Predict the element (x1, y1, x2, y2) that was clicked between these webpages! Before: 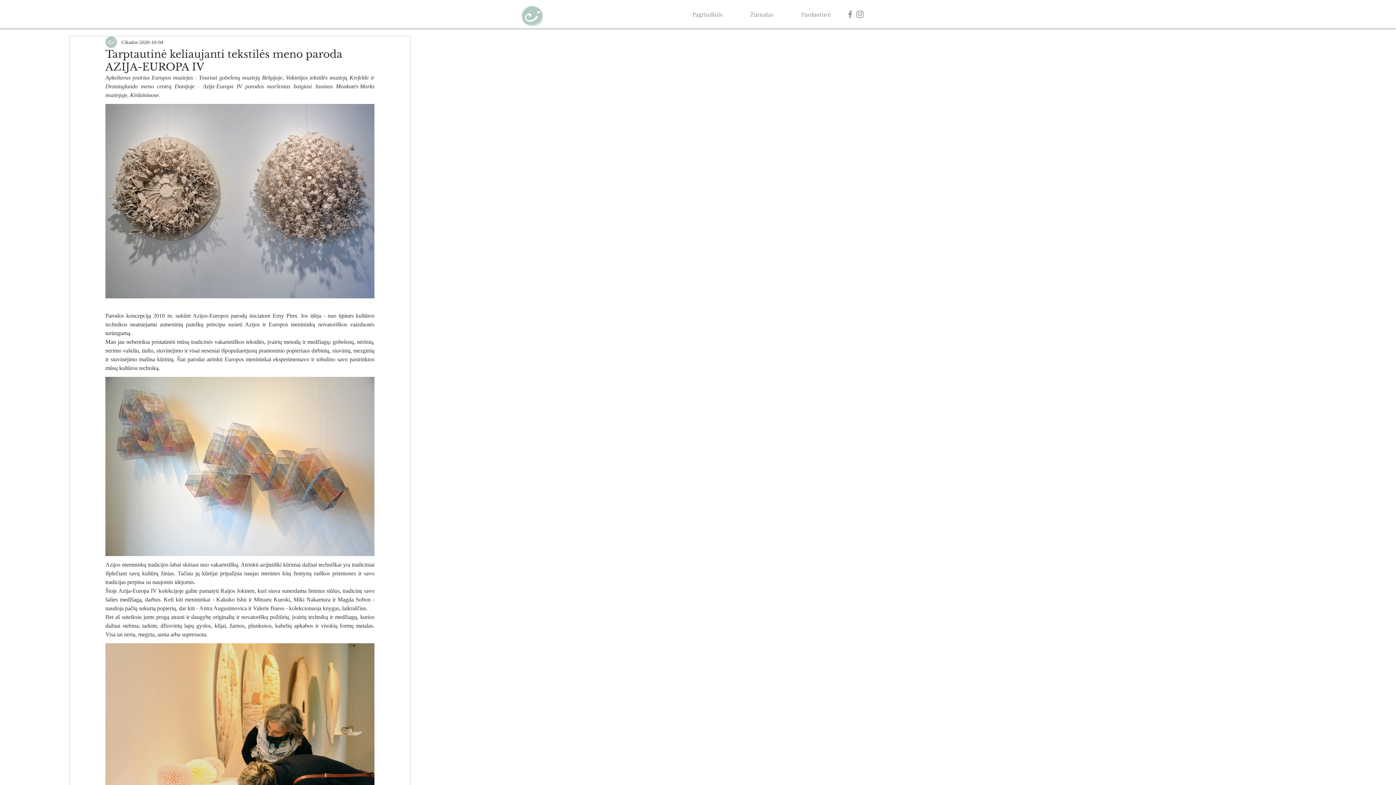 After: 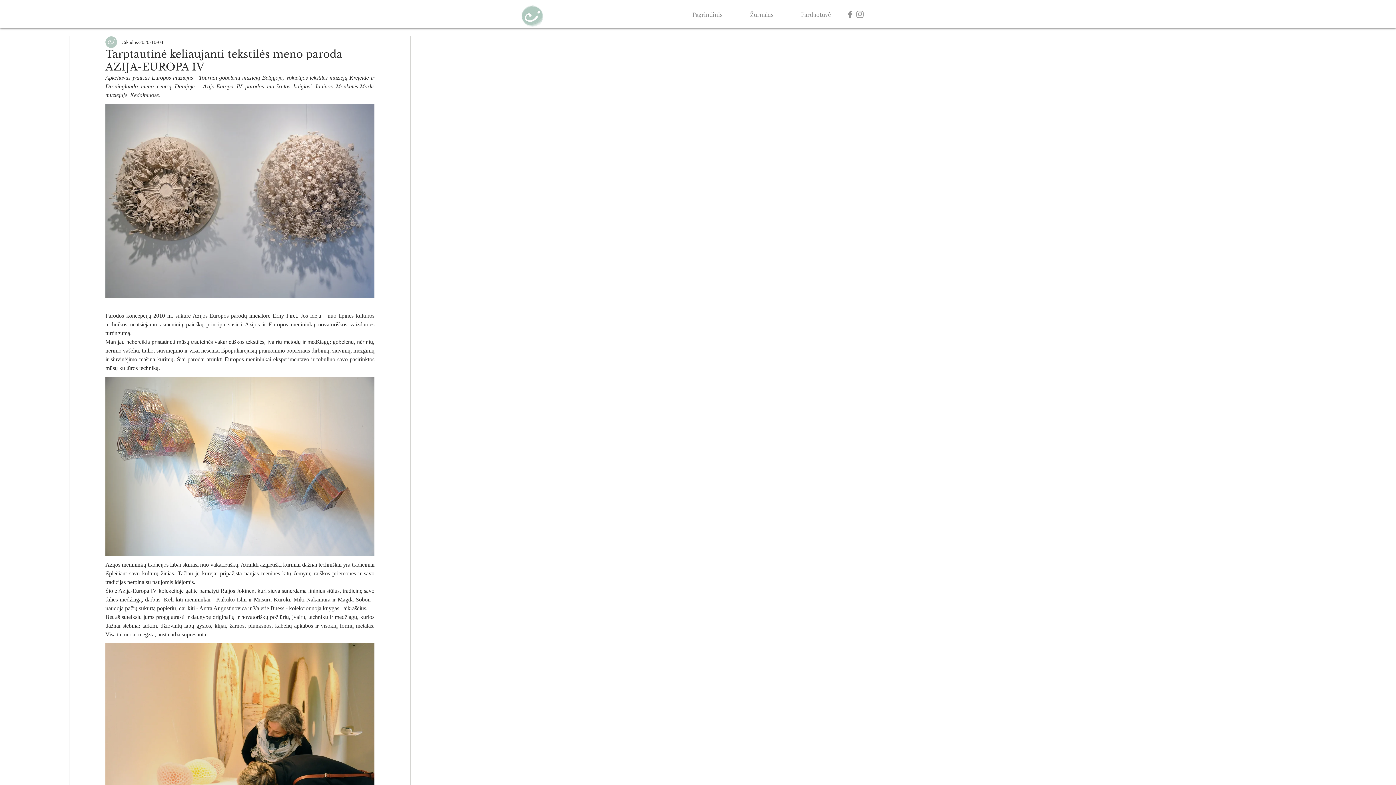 Action: bbox: (855, 9, 865, 19) label: Instagram